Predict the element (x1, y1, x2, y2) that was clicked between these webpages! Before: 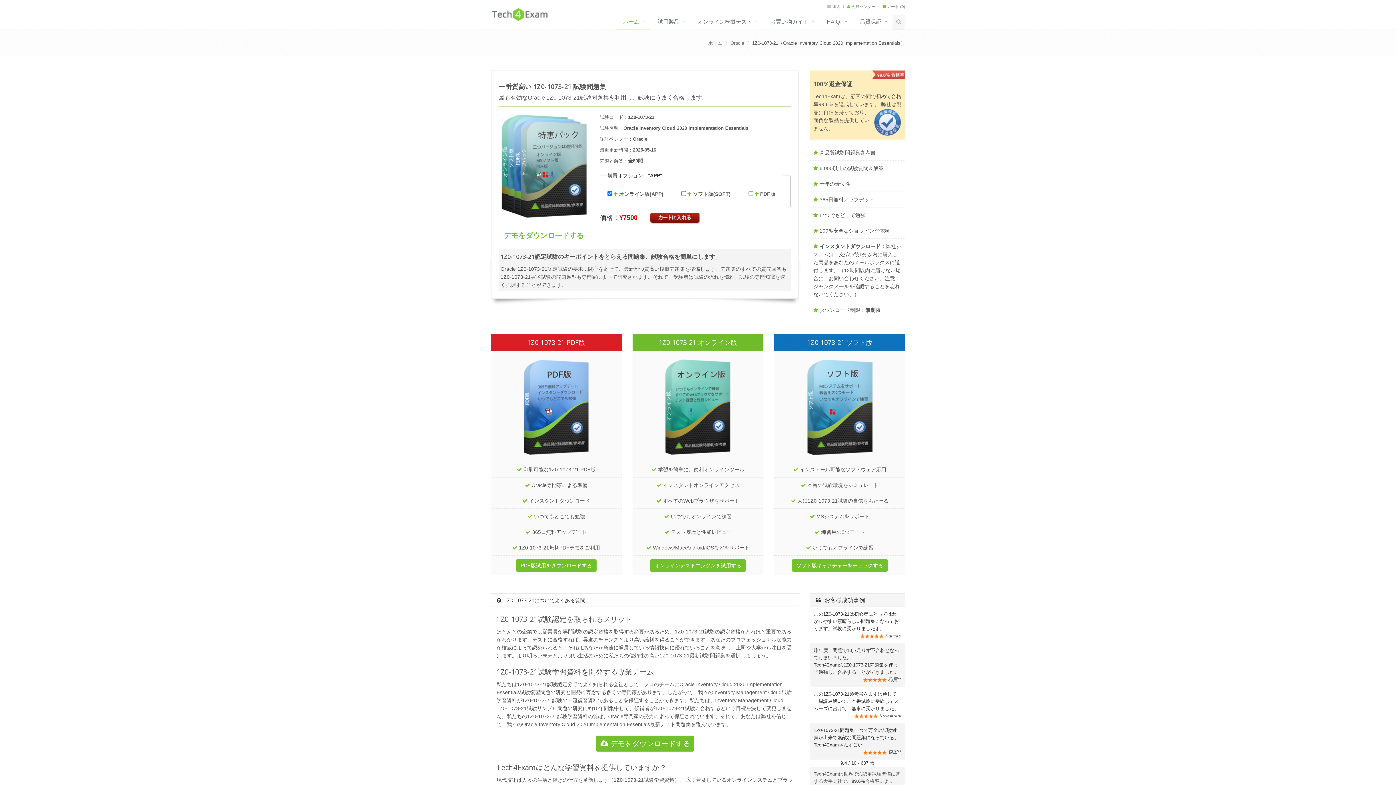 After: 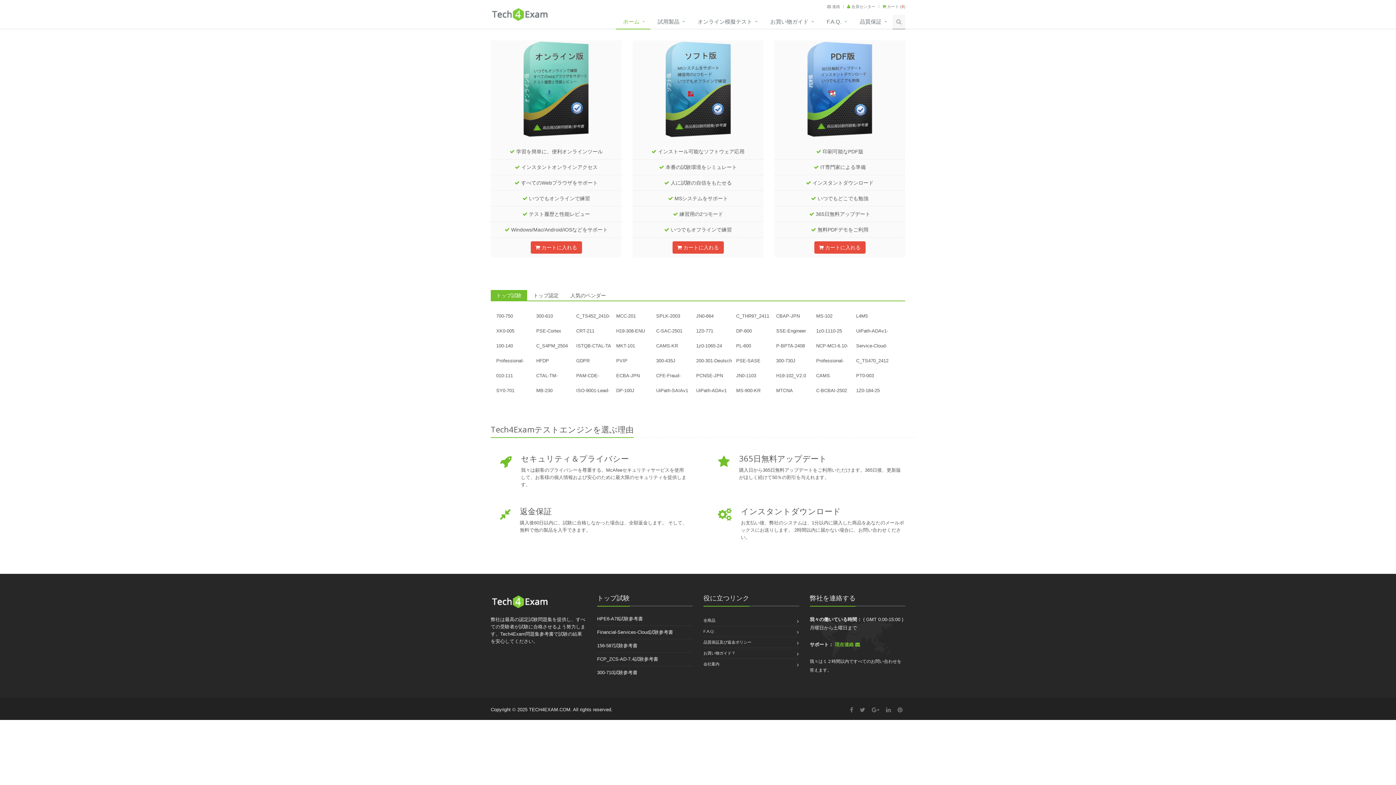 Action: bbox: (708, 40, 722, 45) label: ホーム